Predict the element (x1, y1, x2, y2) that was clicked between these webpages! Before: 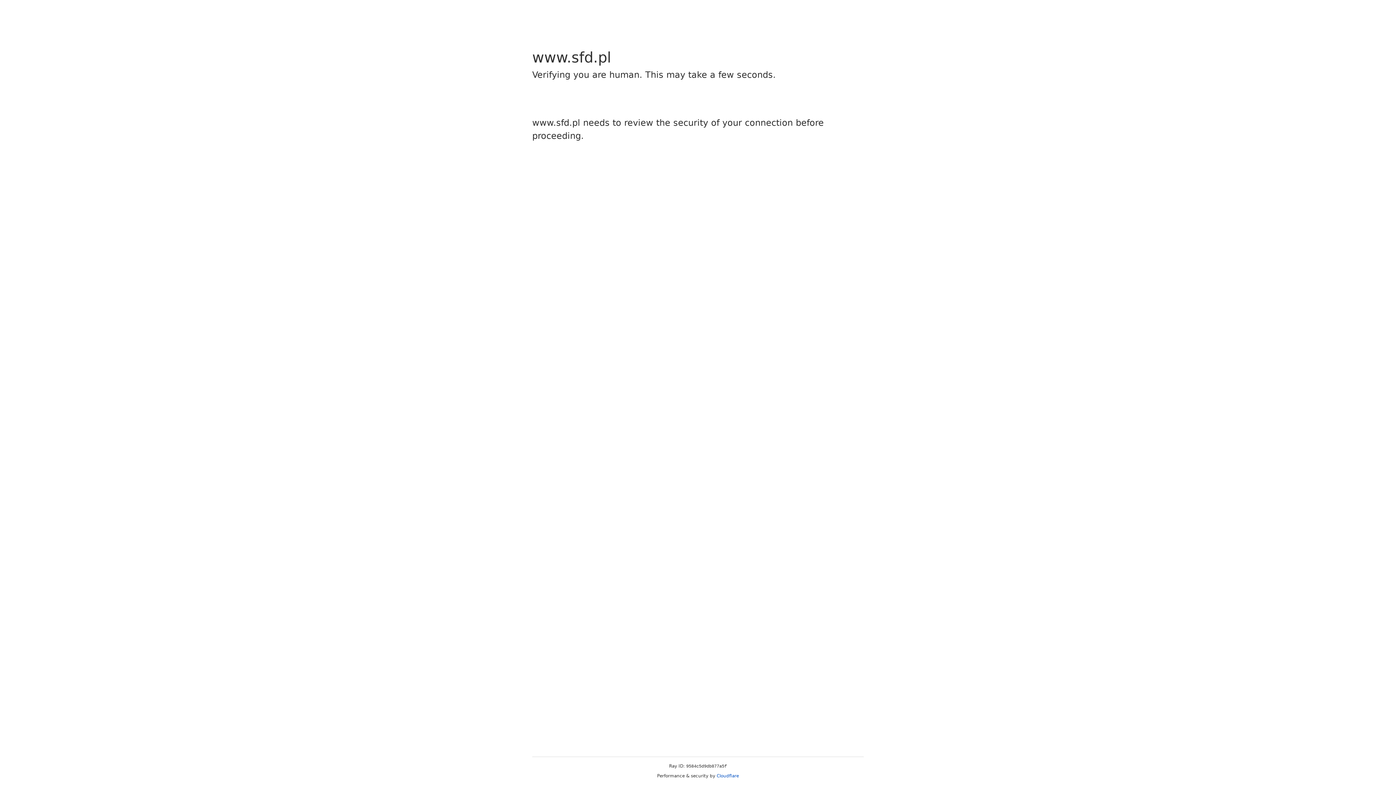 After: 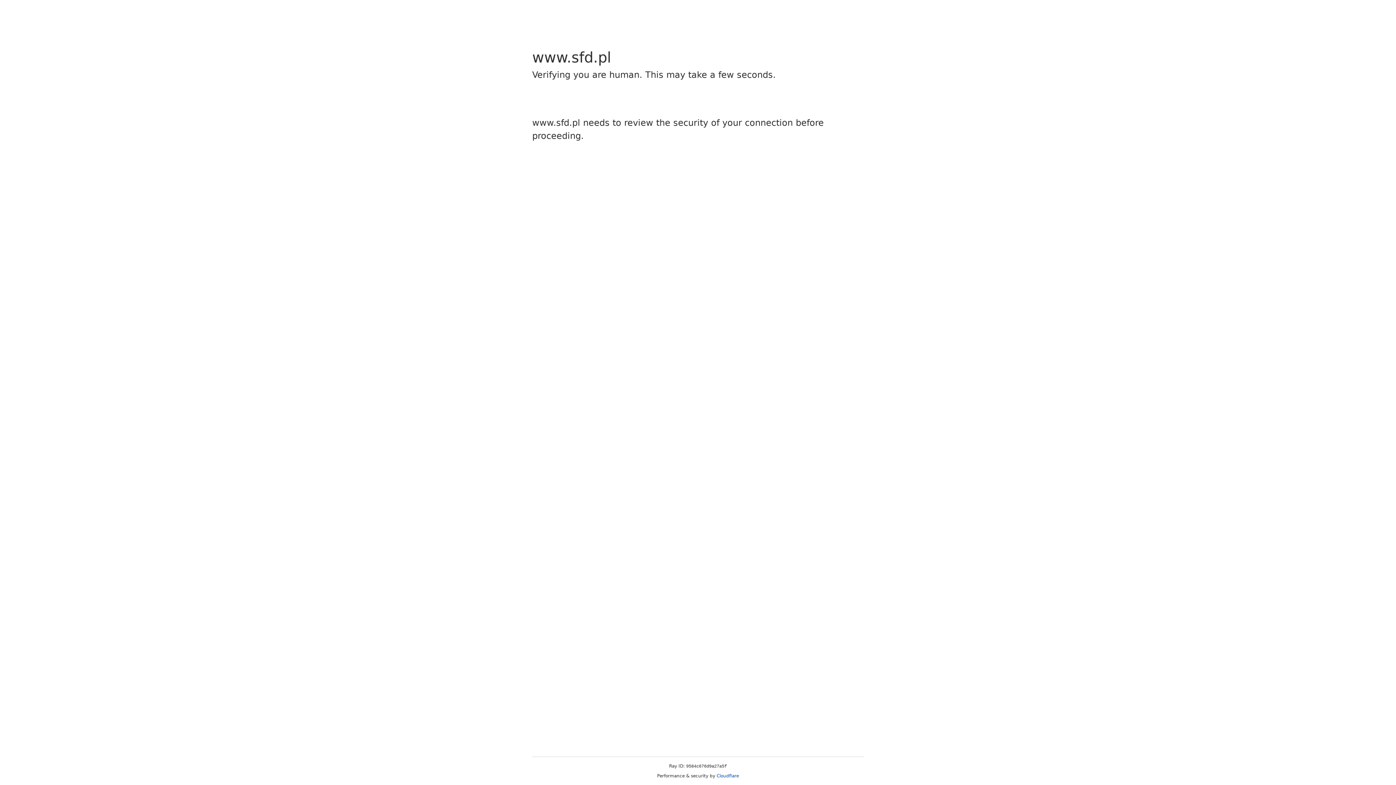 Action: label: Cloudflare bbox: (716, 773, 739, 778)